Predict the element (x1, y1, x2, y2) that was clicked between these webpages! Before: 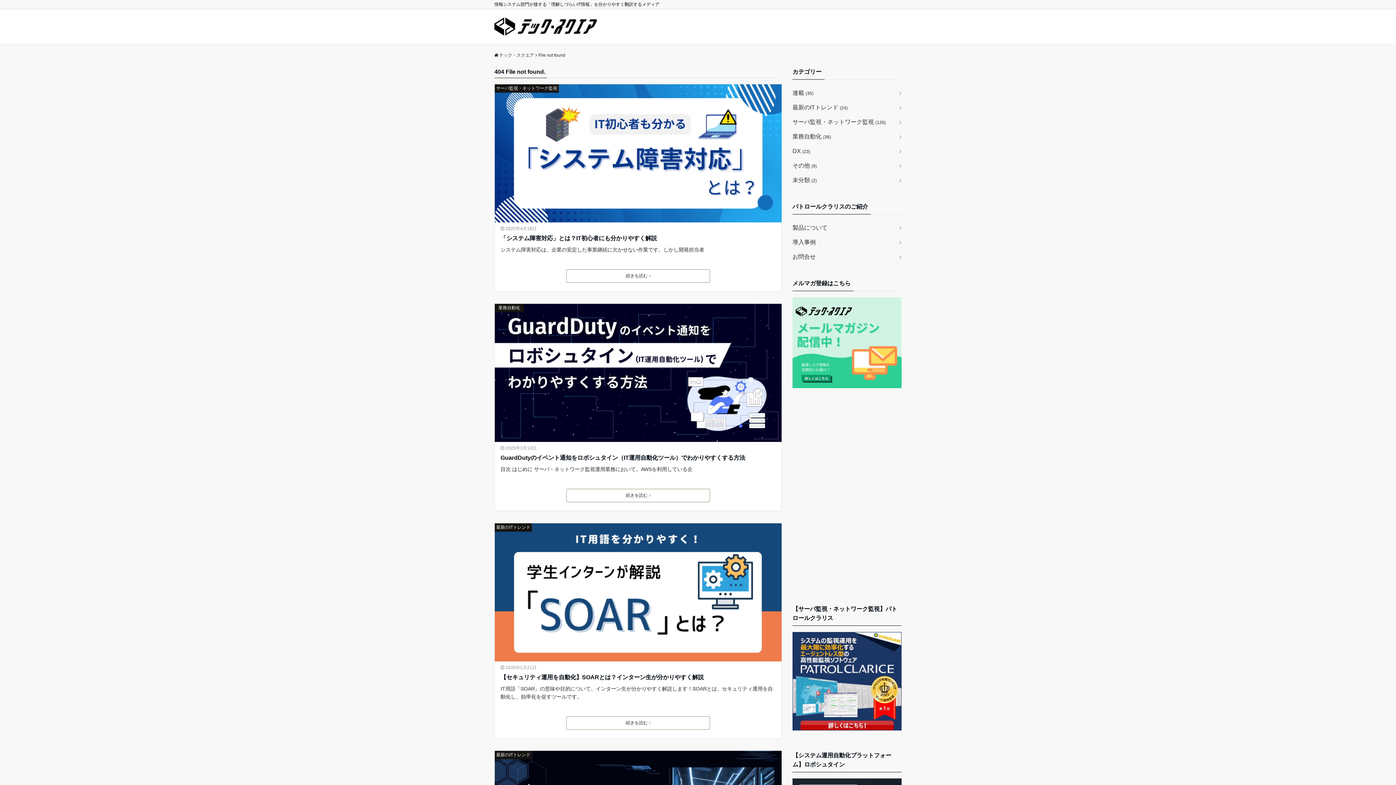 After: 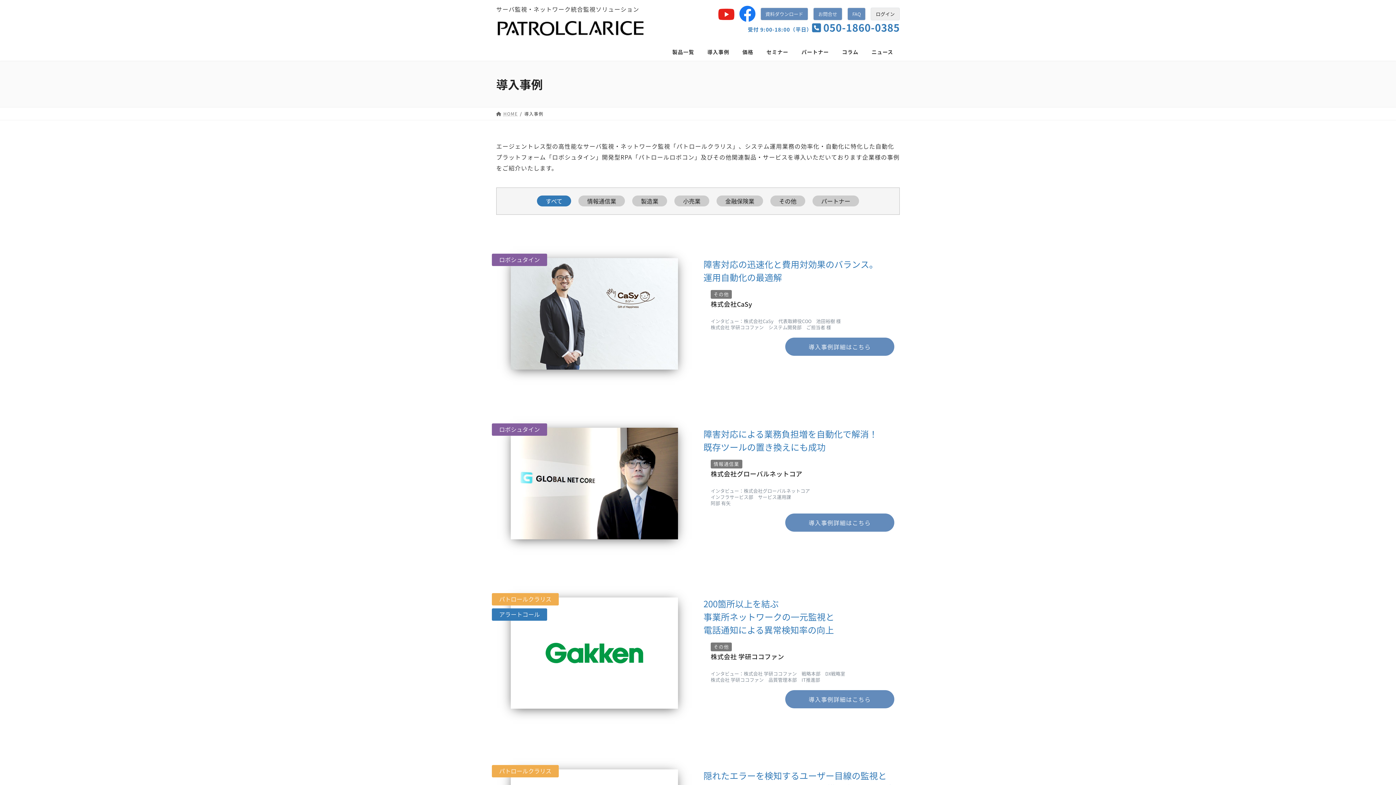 Action: bbox: (792, 235, 901, 249) label: 導入事例